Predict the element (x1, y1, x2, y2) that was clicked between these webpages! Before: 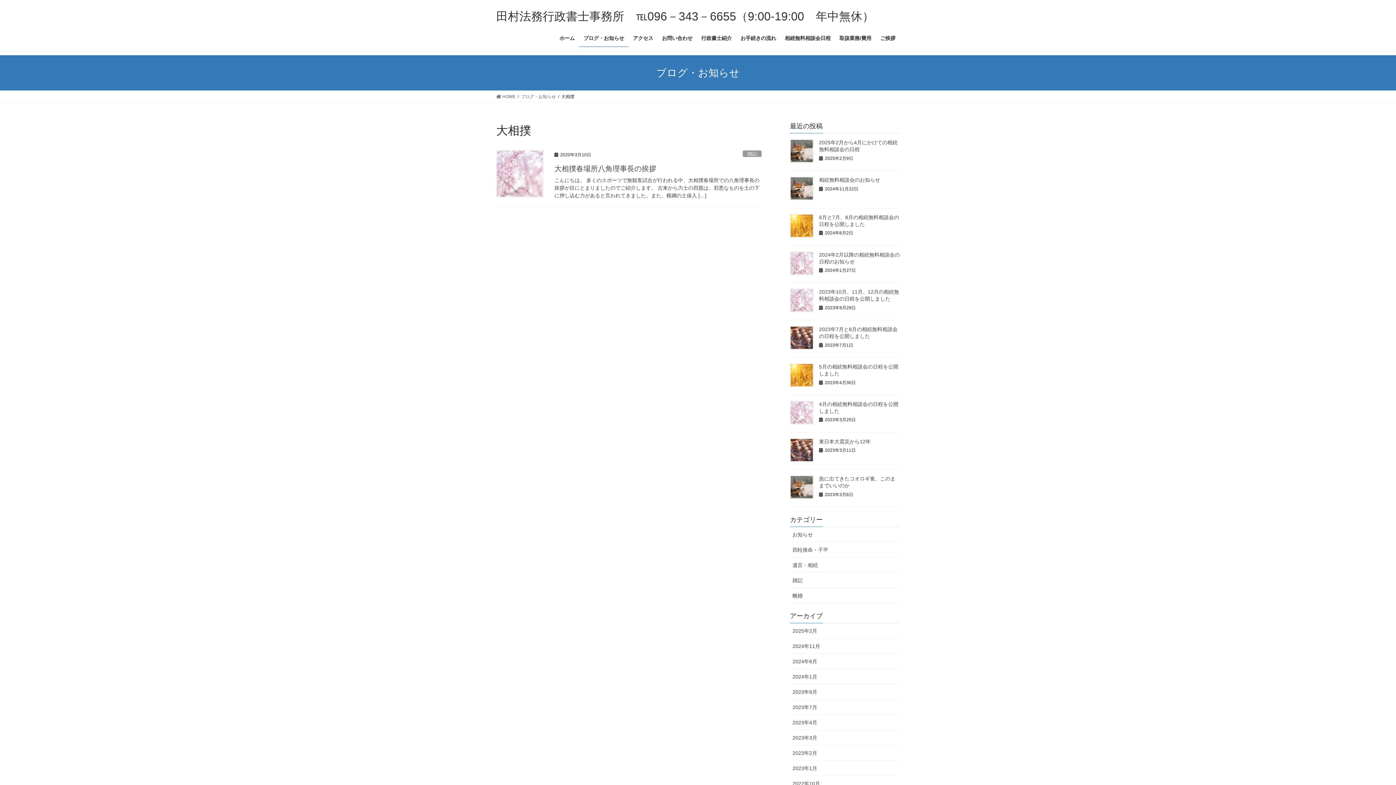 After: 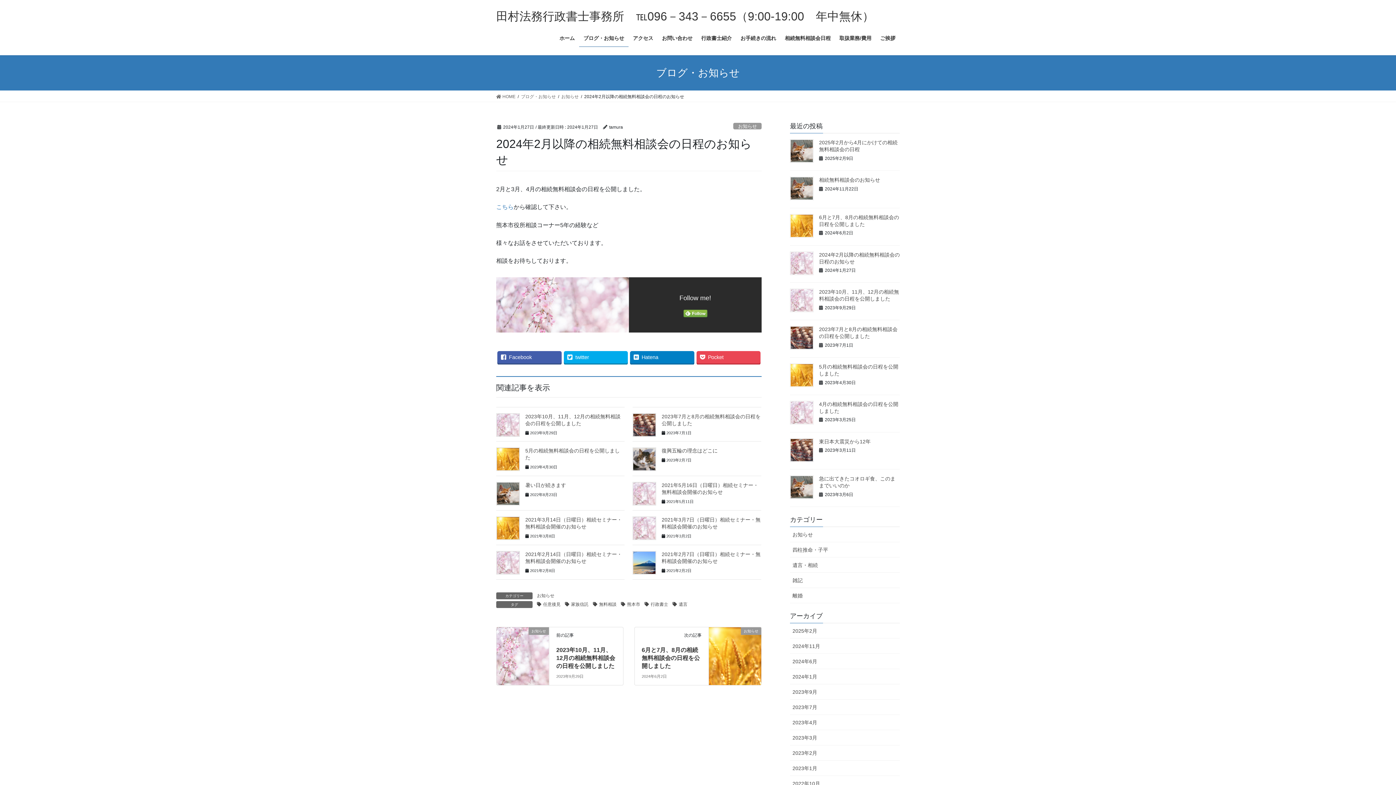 Action: bbox: (790, 251, 813, 275)